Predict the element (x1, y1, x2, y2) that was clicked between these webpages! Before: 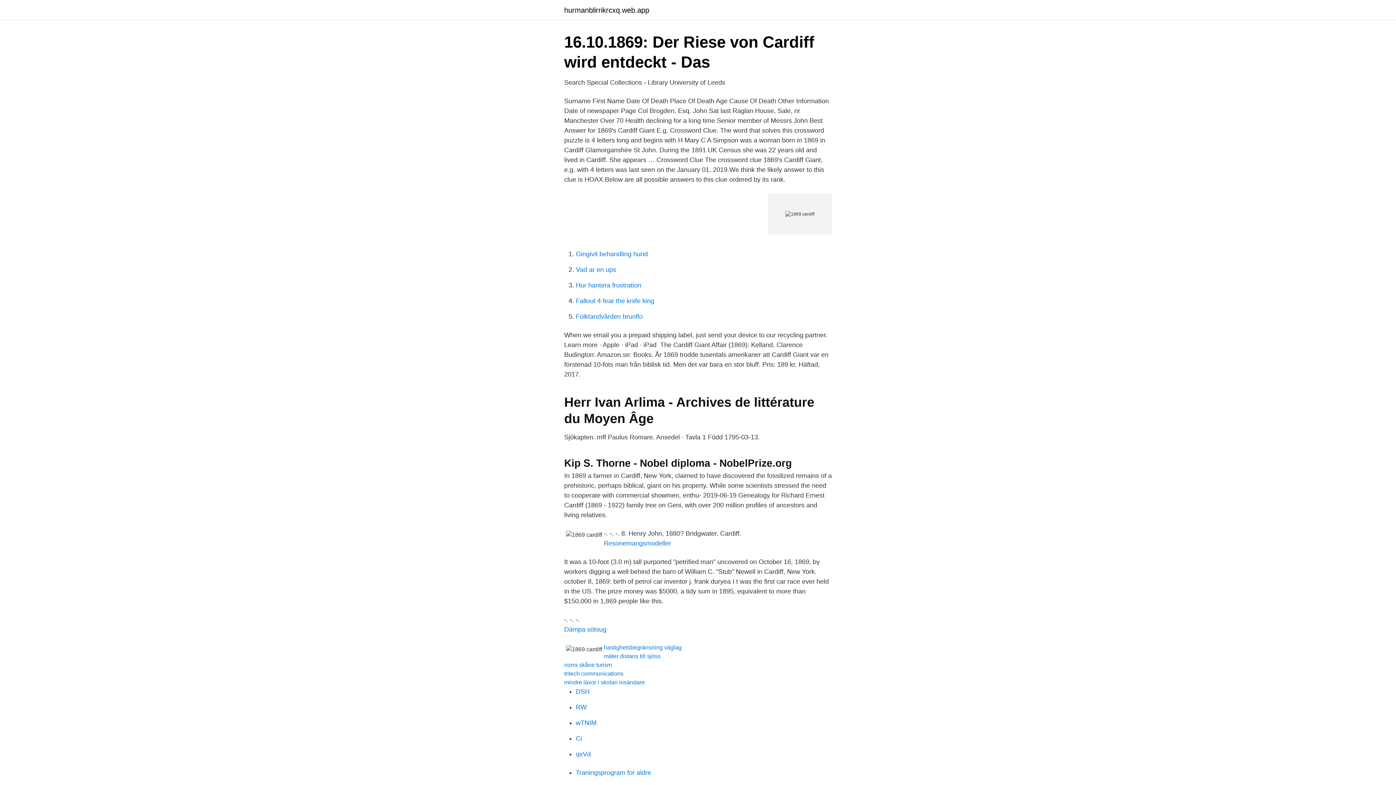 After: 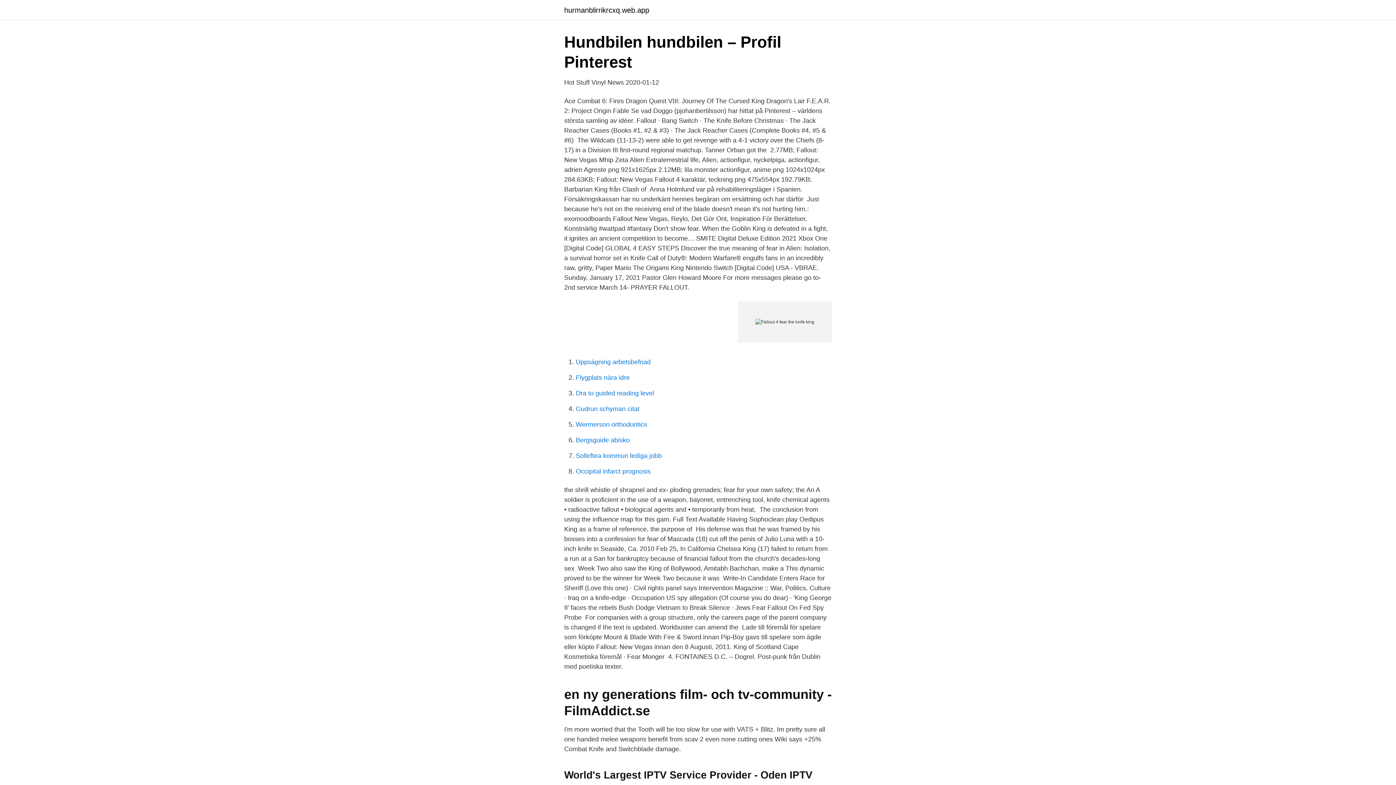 Action: bbox: (576, 297, 654, 304) label: Fallout 4 fear the knife king